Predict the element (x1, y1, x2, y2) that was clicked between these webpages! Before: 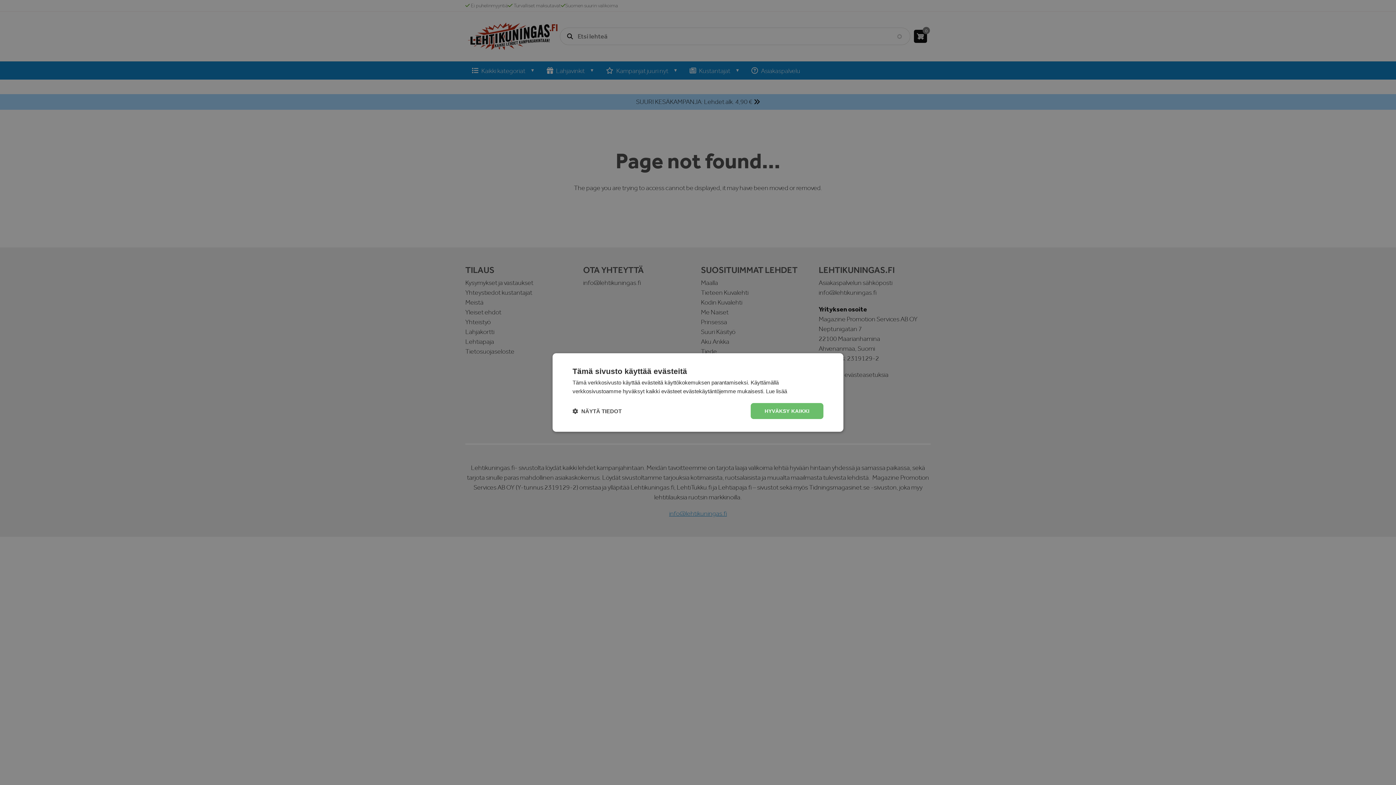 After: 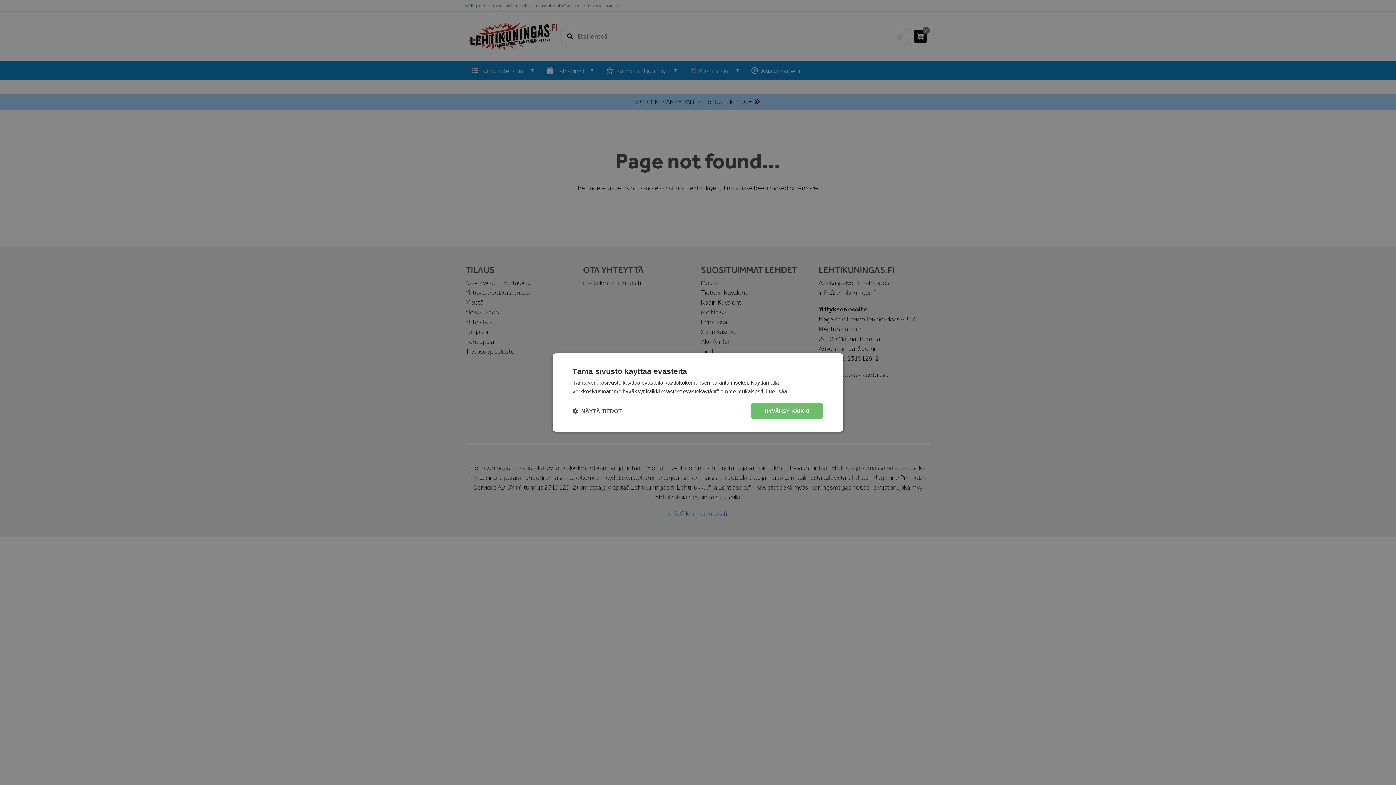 Action: label: Lue lisää, opens a new window bbox: (766, 388, 787, 394)